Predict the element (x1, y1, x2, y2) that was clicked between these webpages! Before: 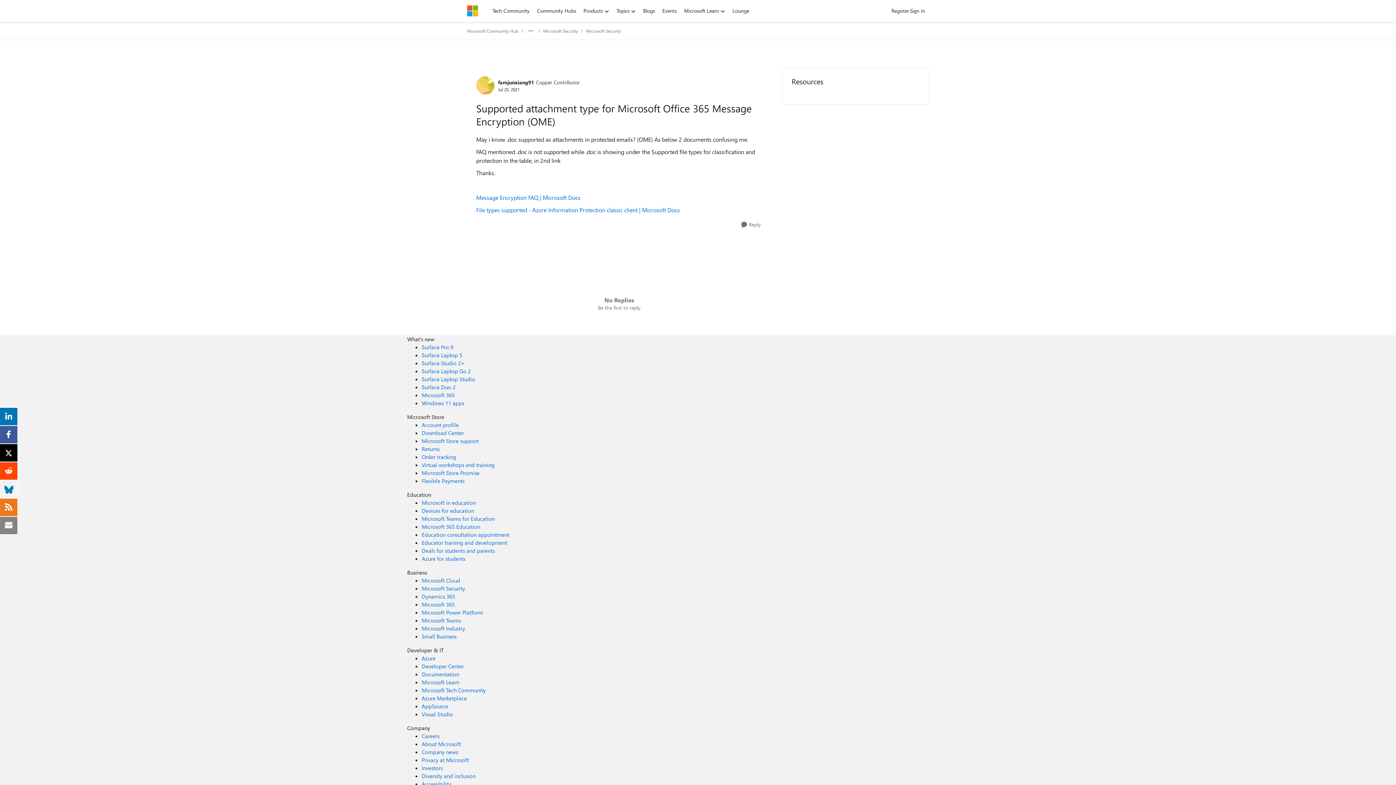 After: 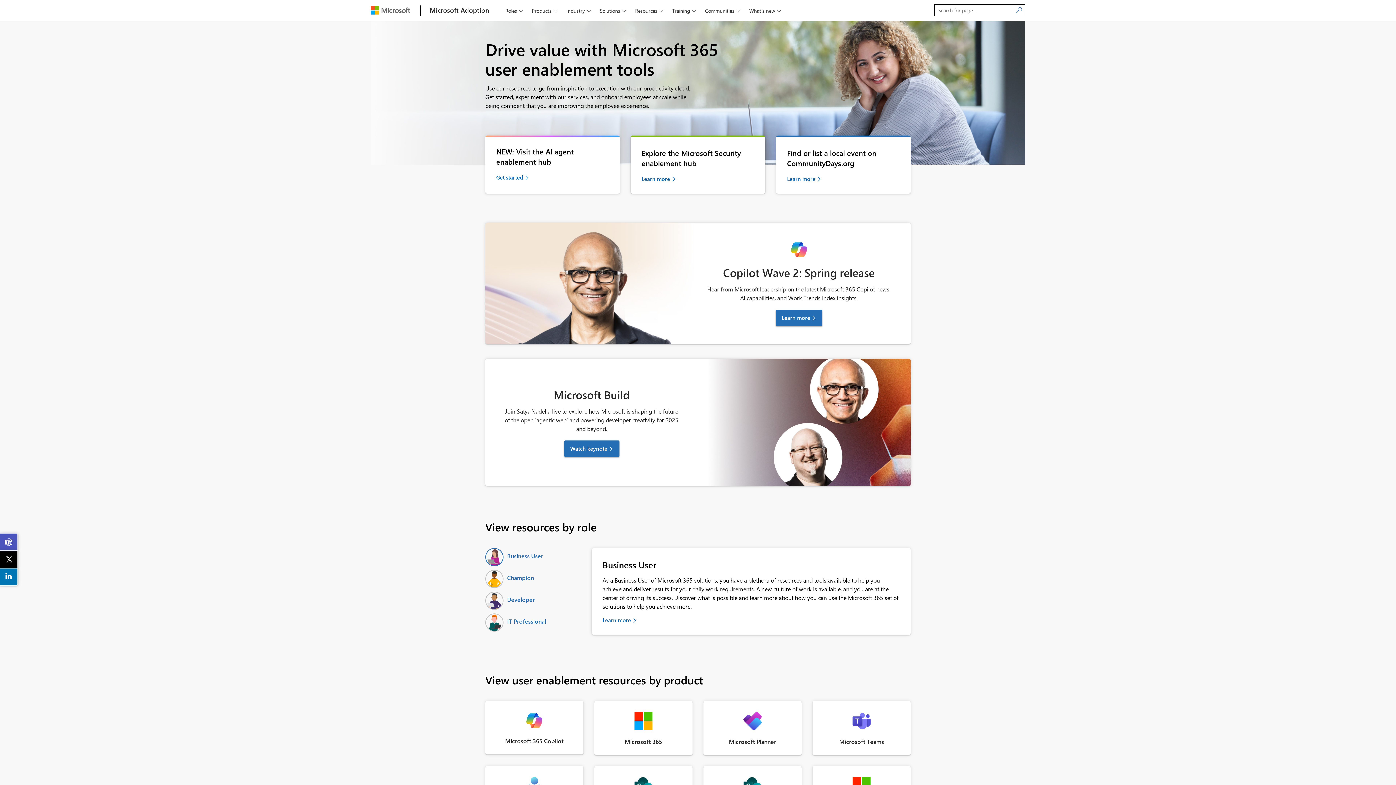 Action: label: Virtual workshops and training Microsoft Store bbox: (421, 461, 494, 468)